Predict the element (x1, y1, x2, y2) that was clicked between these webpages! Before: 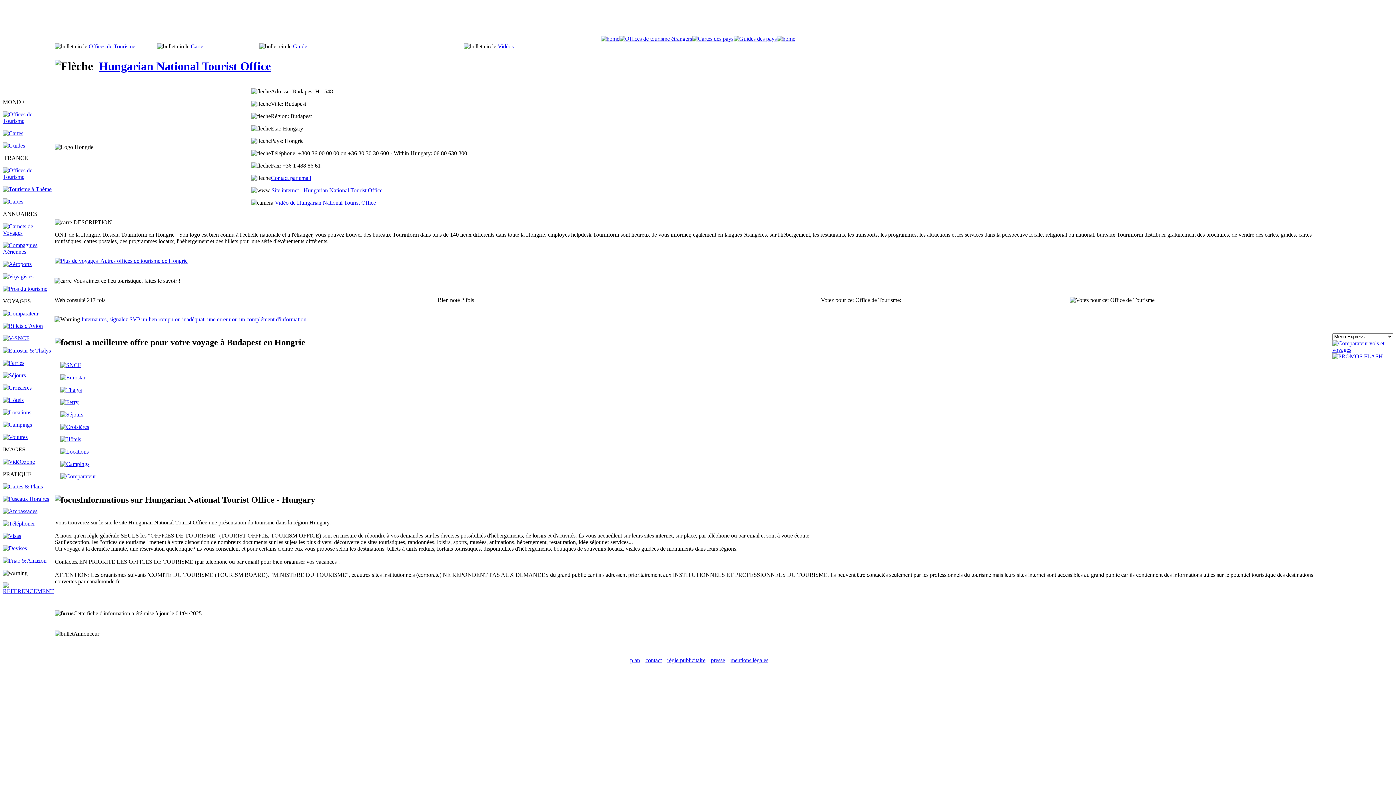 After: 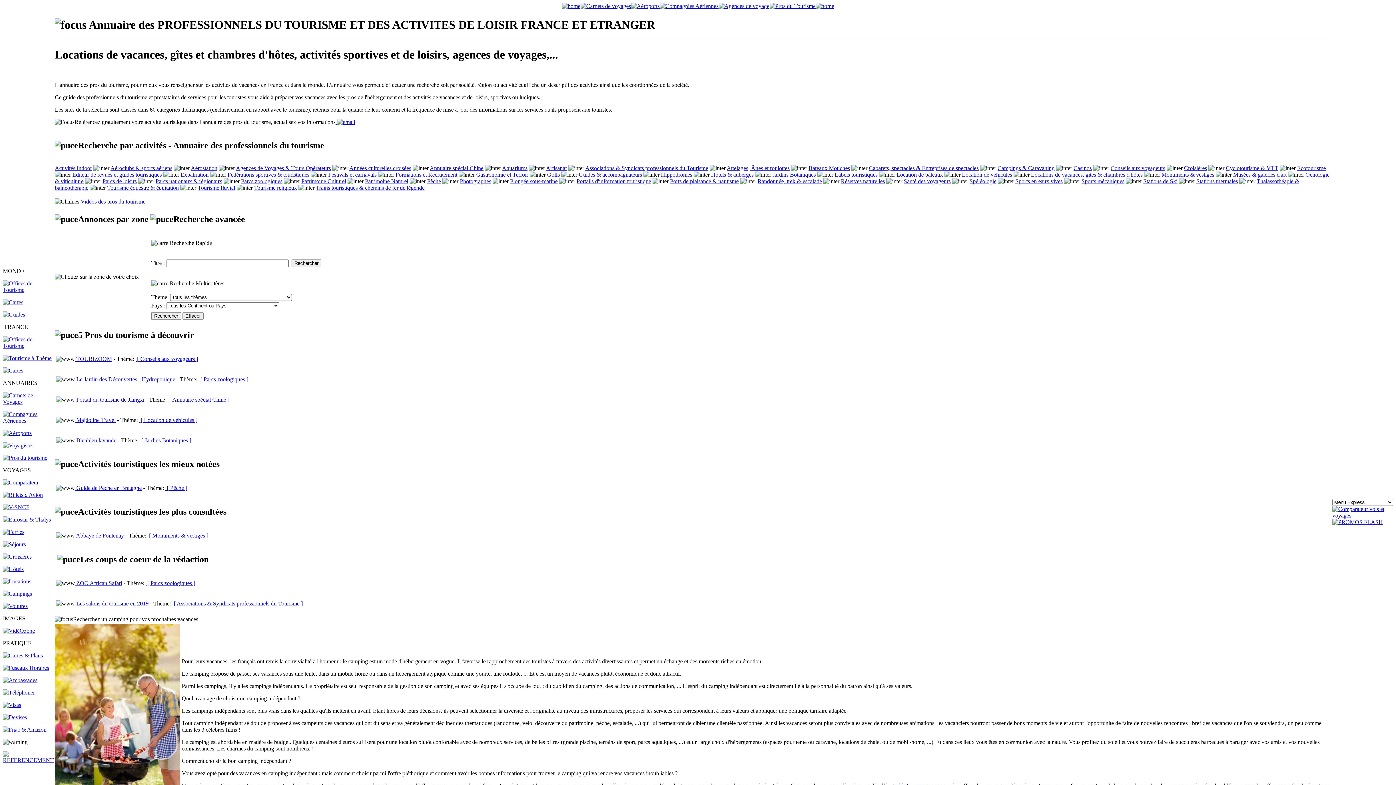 Action: bbox: (2, 285, 47, 292)